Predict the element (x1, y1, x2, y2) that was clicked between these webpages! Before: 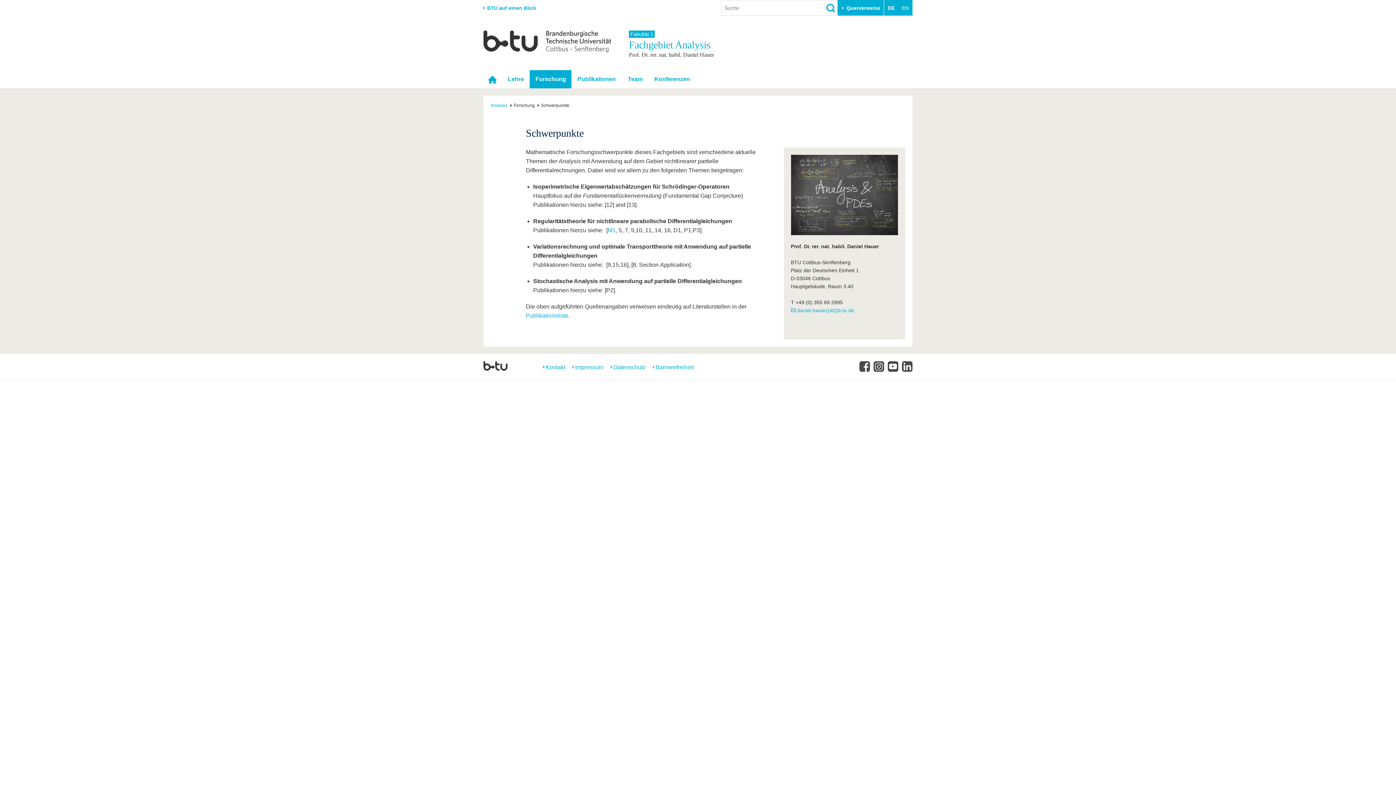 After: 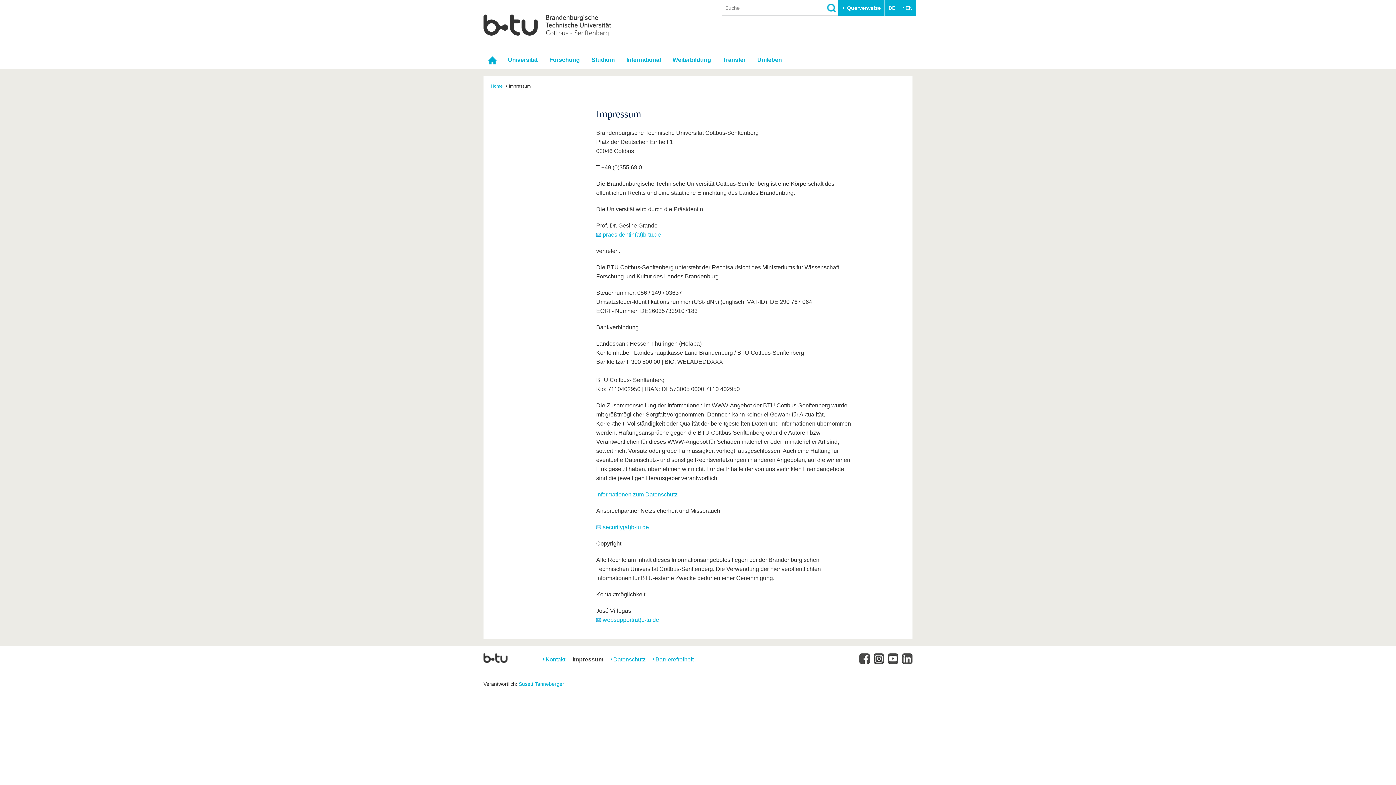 Action: label: Impressum bbox: (572, 363, 603, 372)